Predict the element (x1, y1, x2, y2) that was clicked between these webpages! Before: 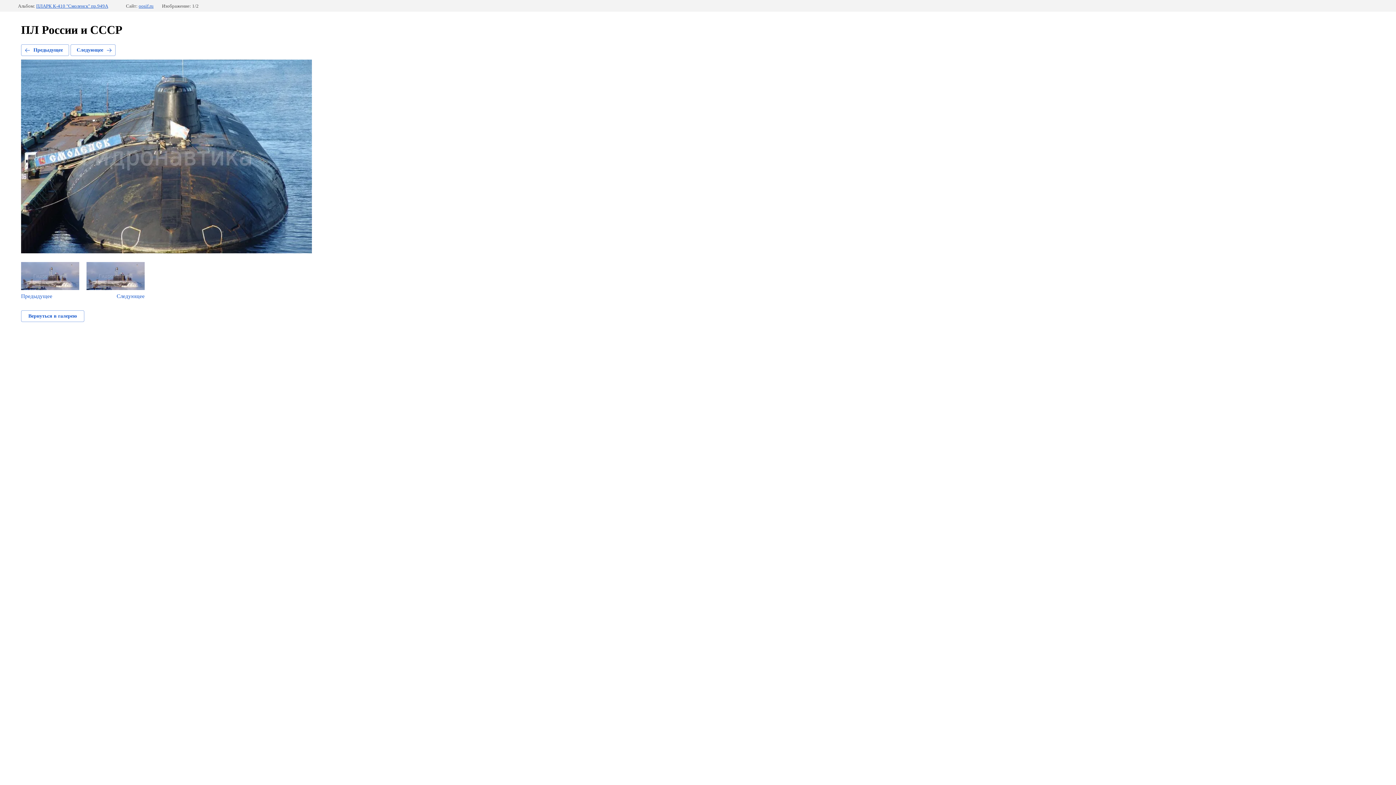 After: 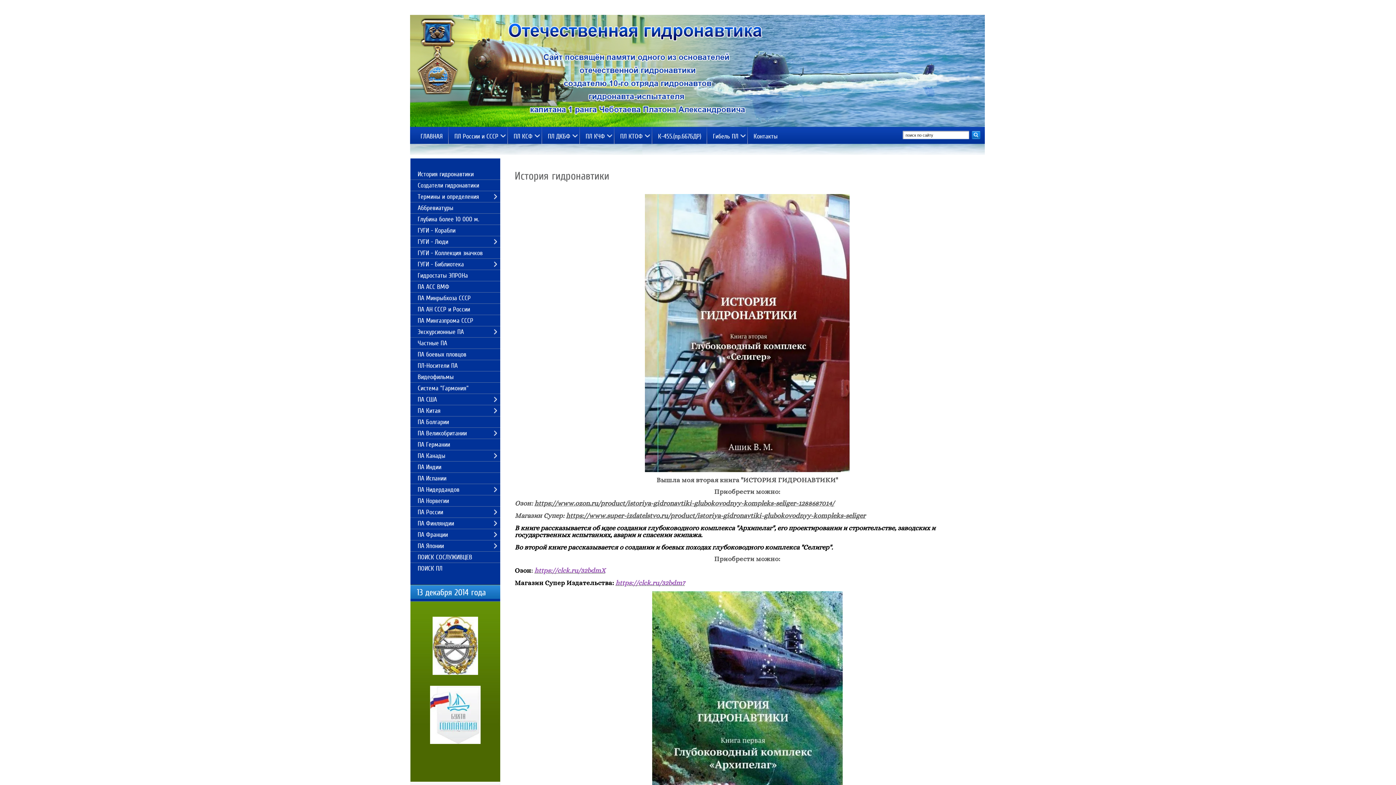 Action: label: oosif.ru bbox: (138, 3, 153, 8)